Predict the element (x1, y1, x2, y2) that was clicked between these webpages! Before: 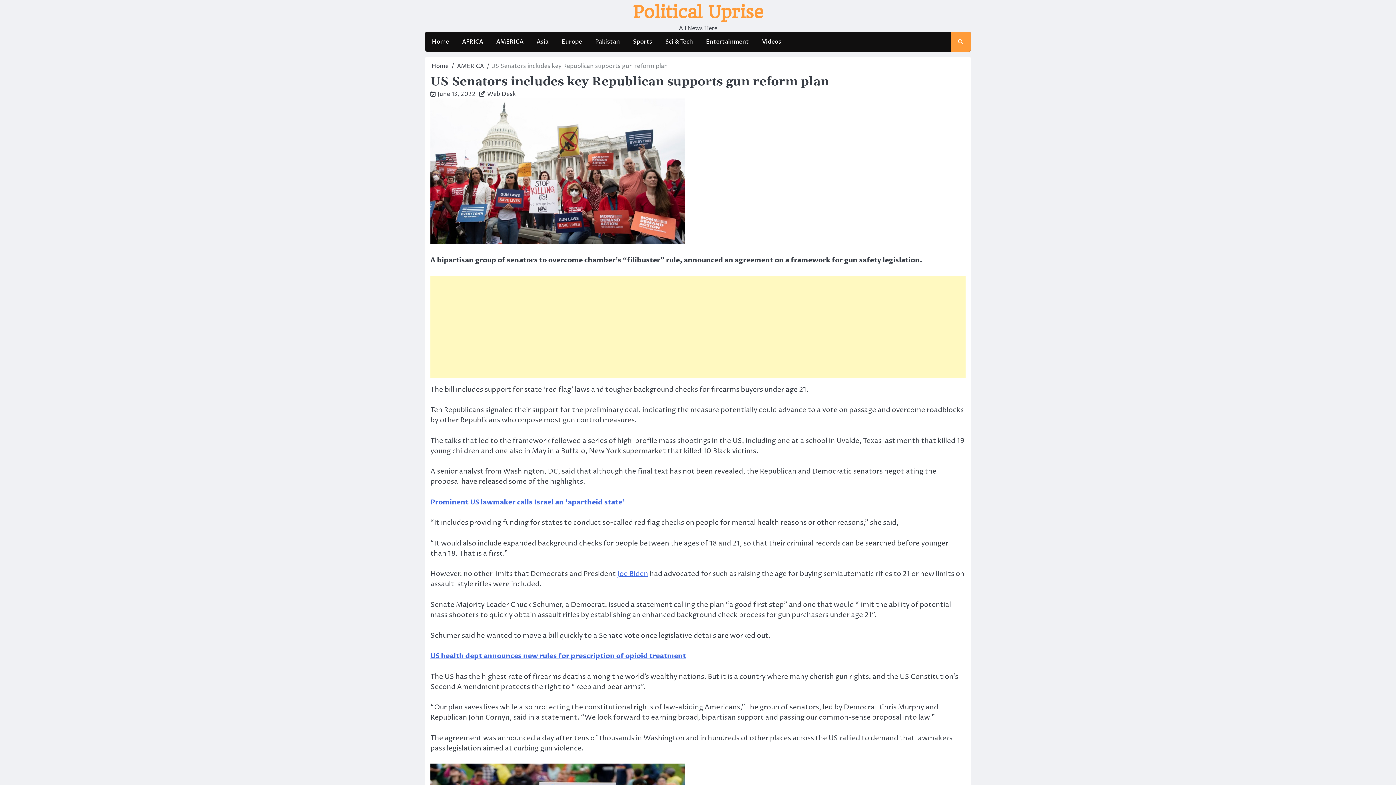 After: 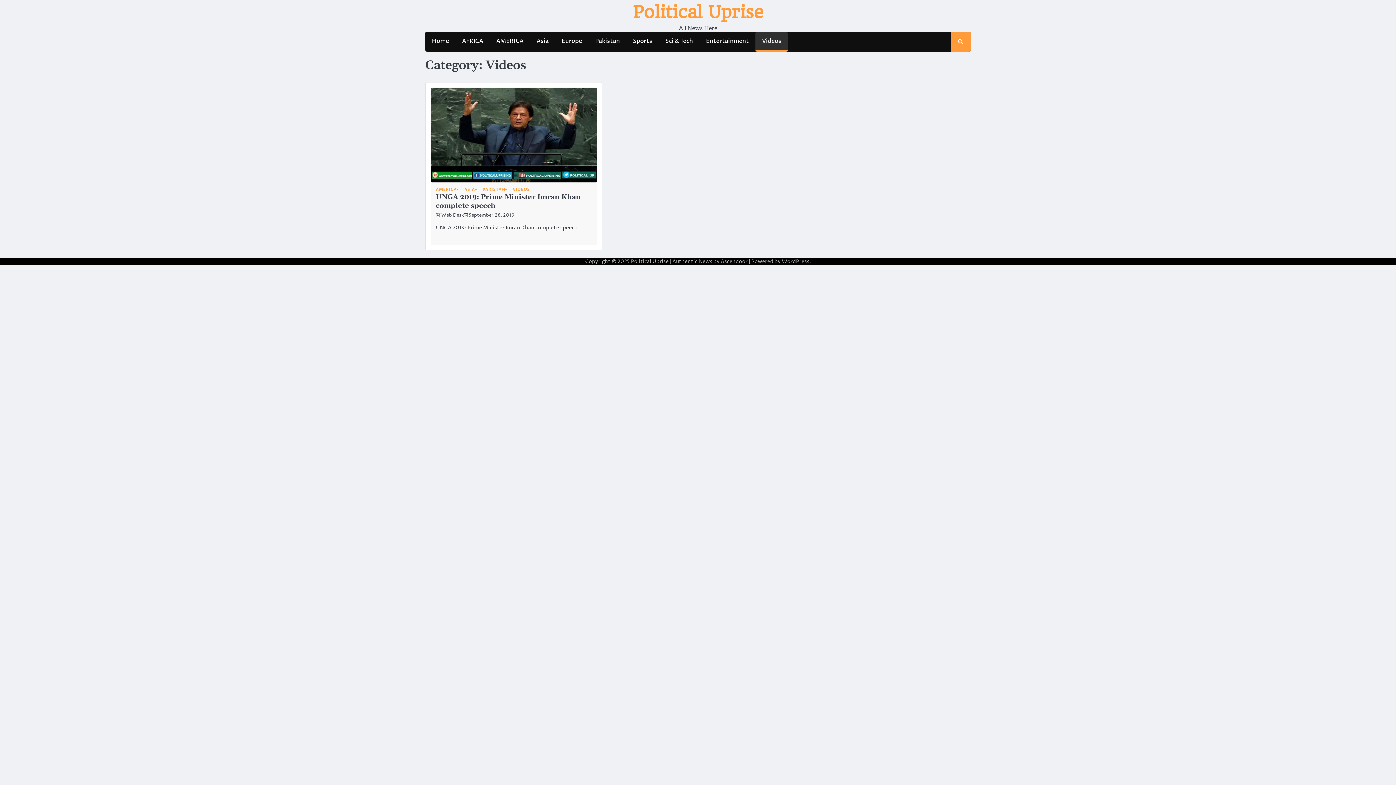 Action: bbox: (755, 32, 788, 50) label: Videos